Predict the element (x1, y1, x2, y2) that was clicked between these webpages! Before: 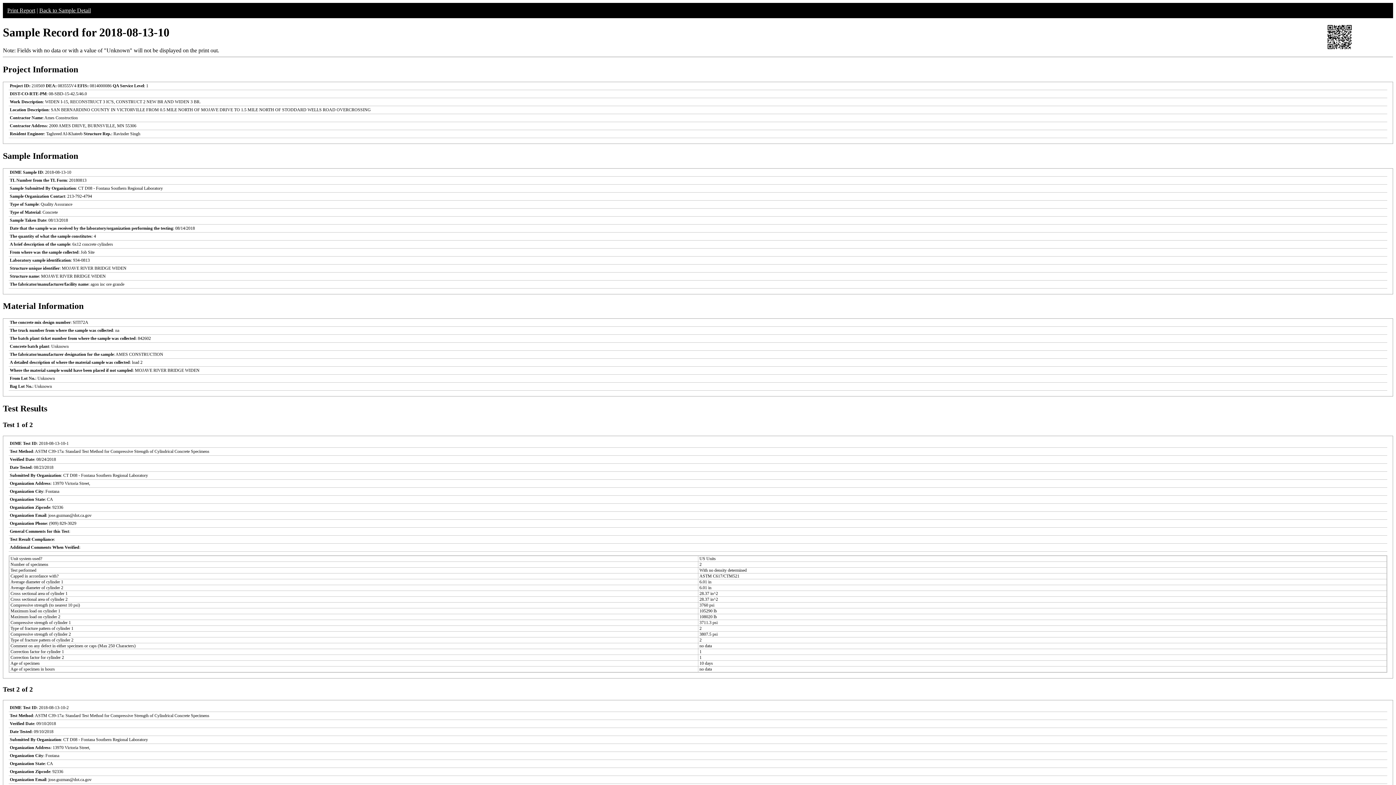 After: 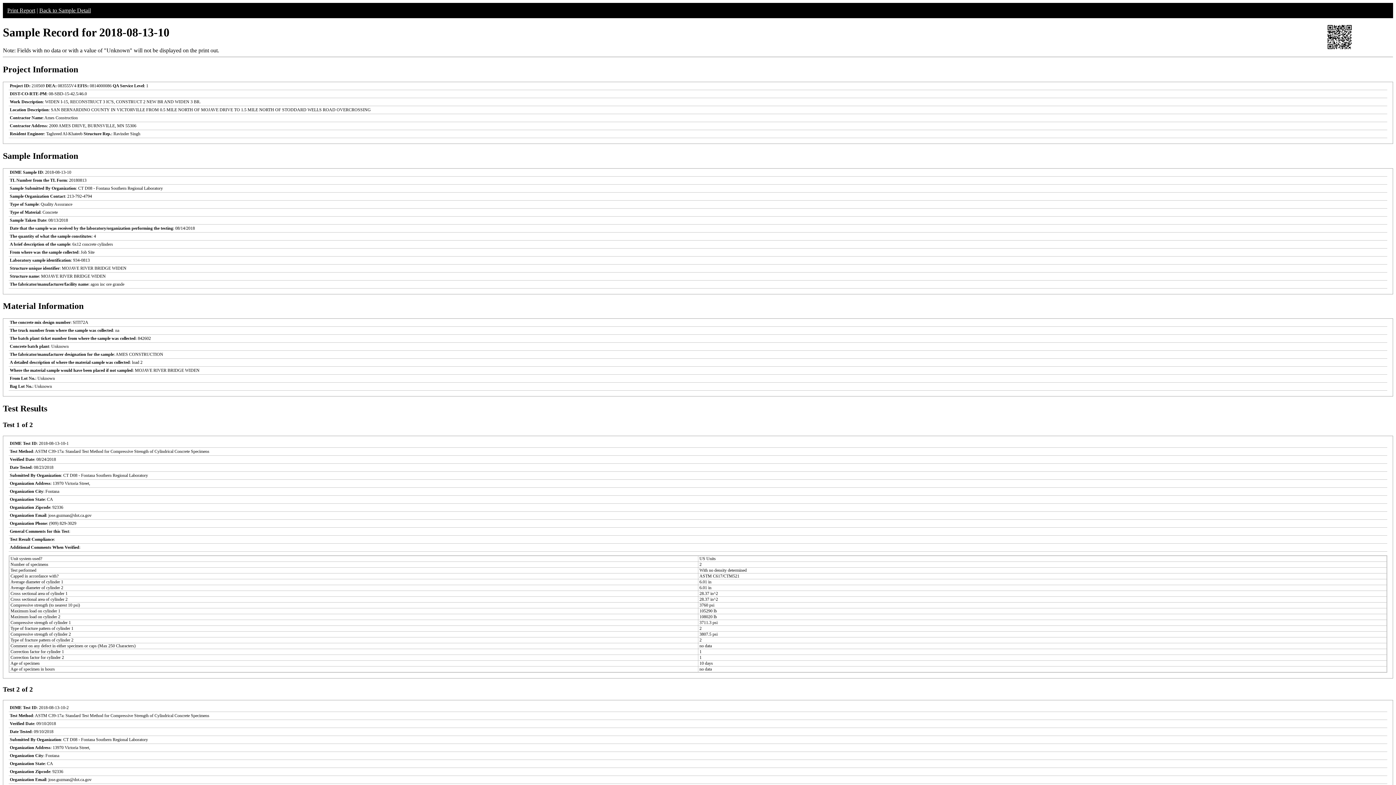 Action: bbox: (7, 7, 35, 13) label: Print Report